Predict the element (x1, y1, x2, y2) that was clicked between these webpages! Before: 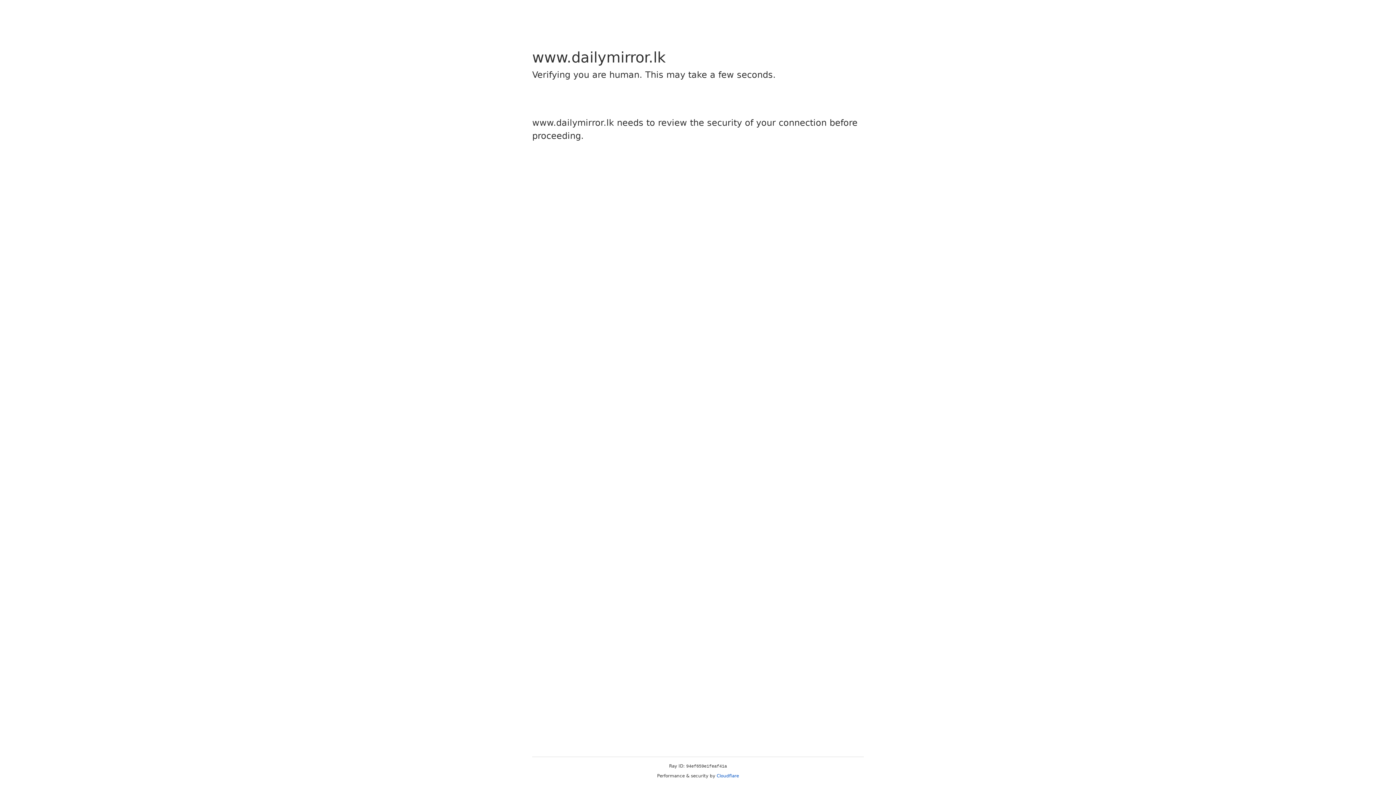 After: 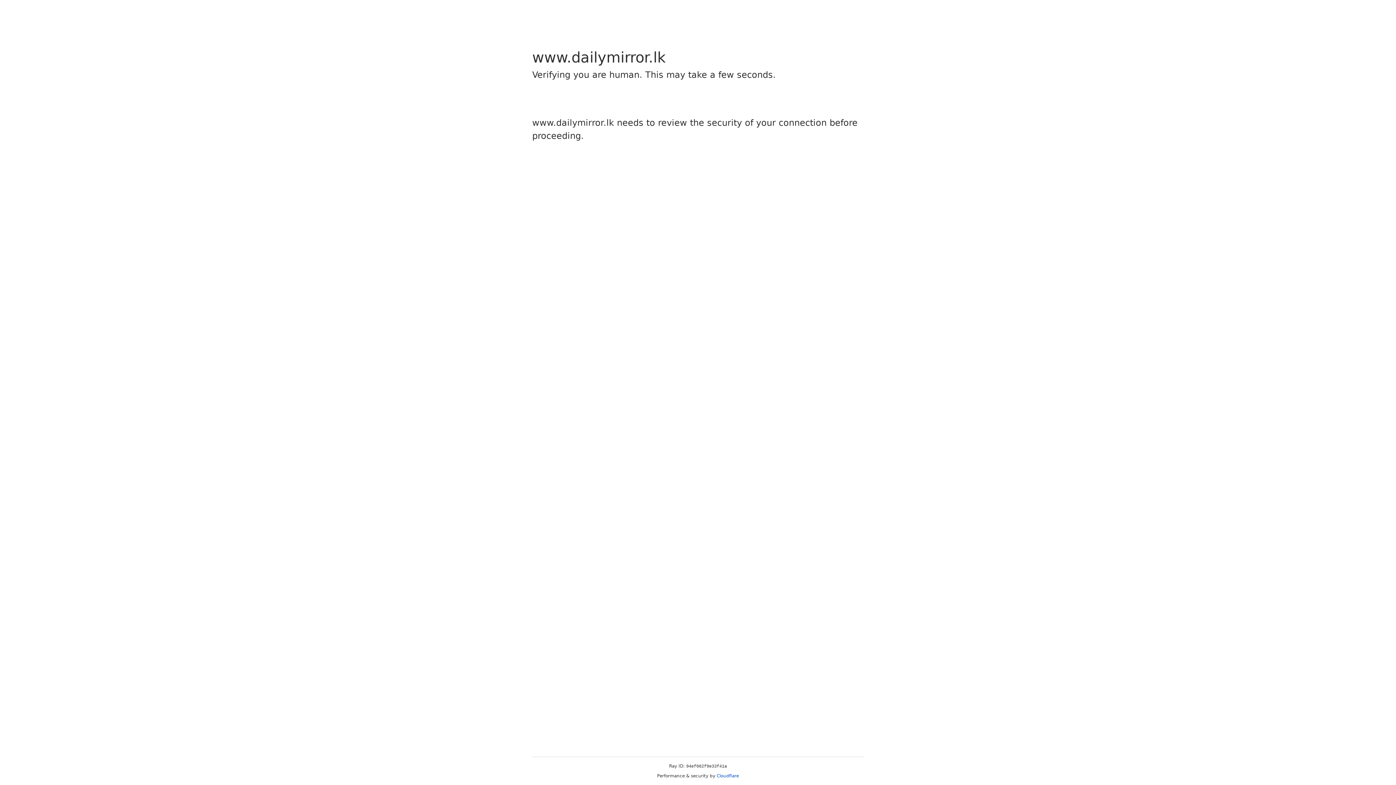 Action: bbox: (716, 773, 739, 778) label: Cloudflare